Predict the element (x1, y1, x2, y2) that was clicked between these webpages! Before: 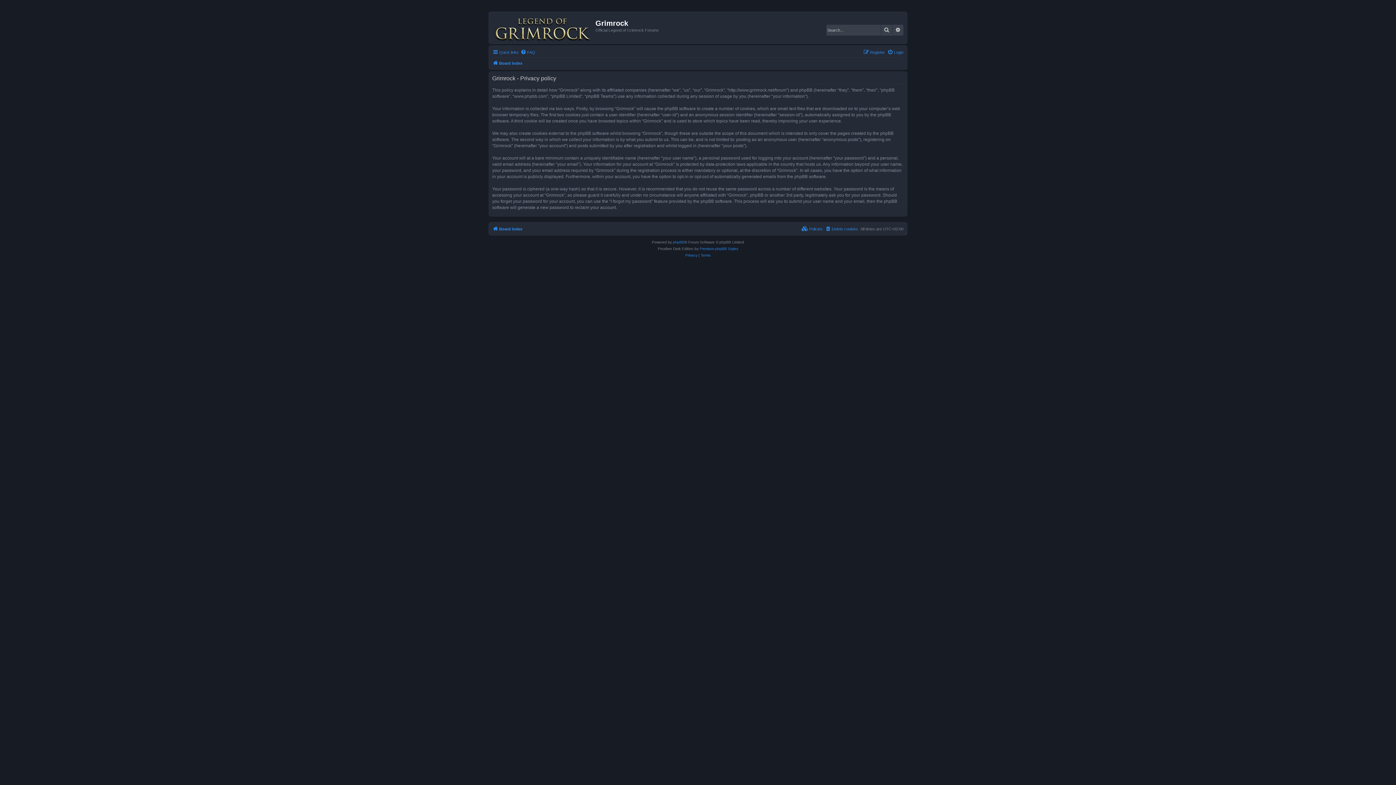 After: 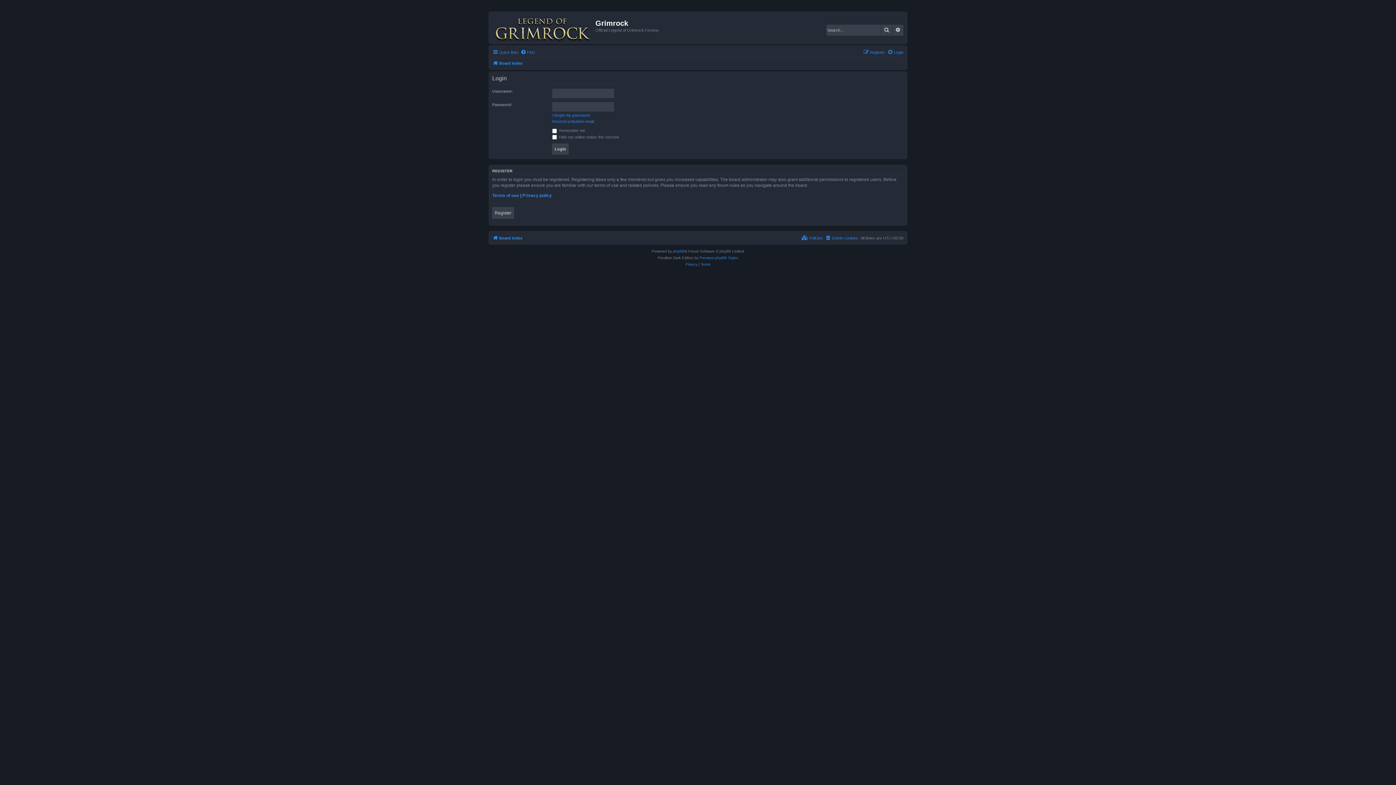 Action: label: Login bbox: (887, 48, 903, 56)